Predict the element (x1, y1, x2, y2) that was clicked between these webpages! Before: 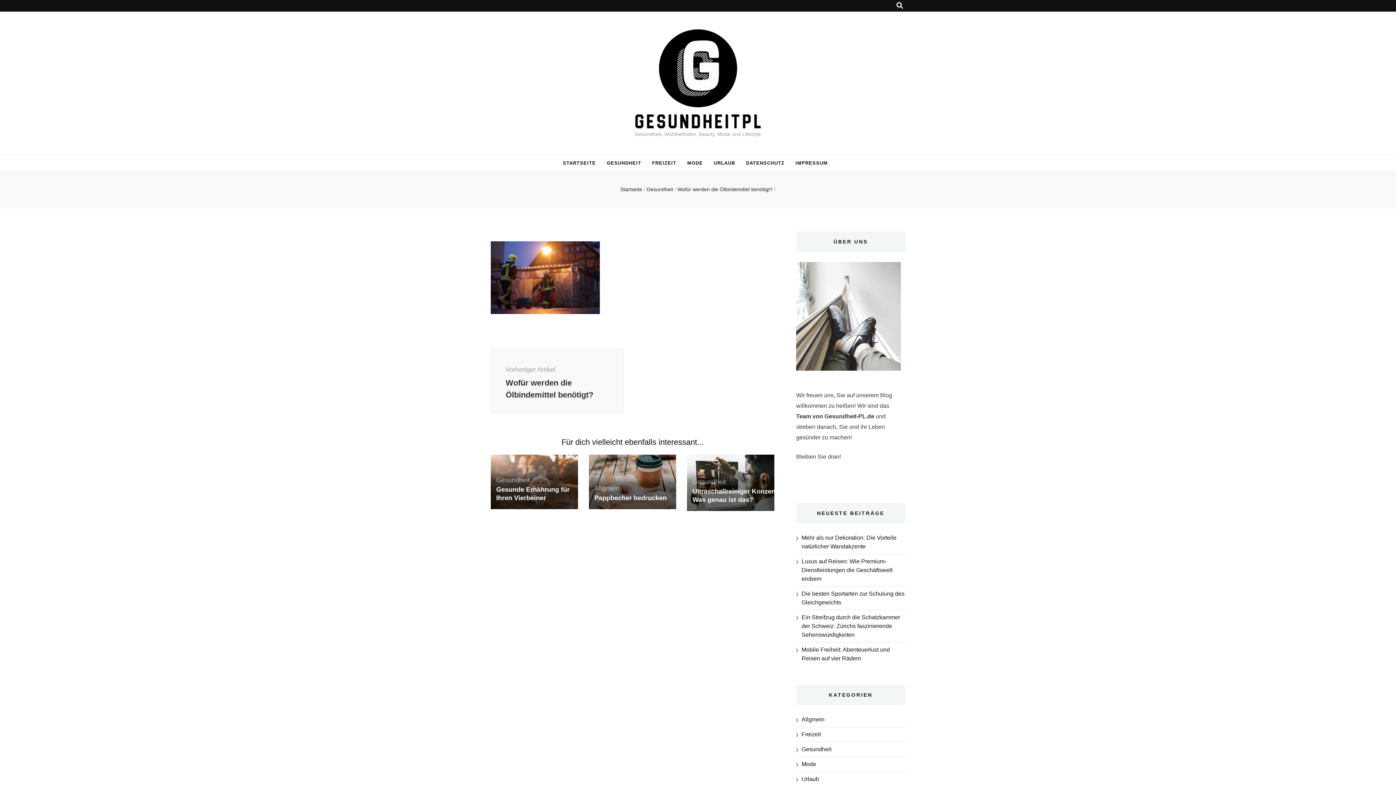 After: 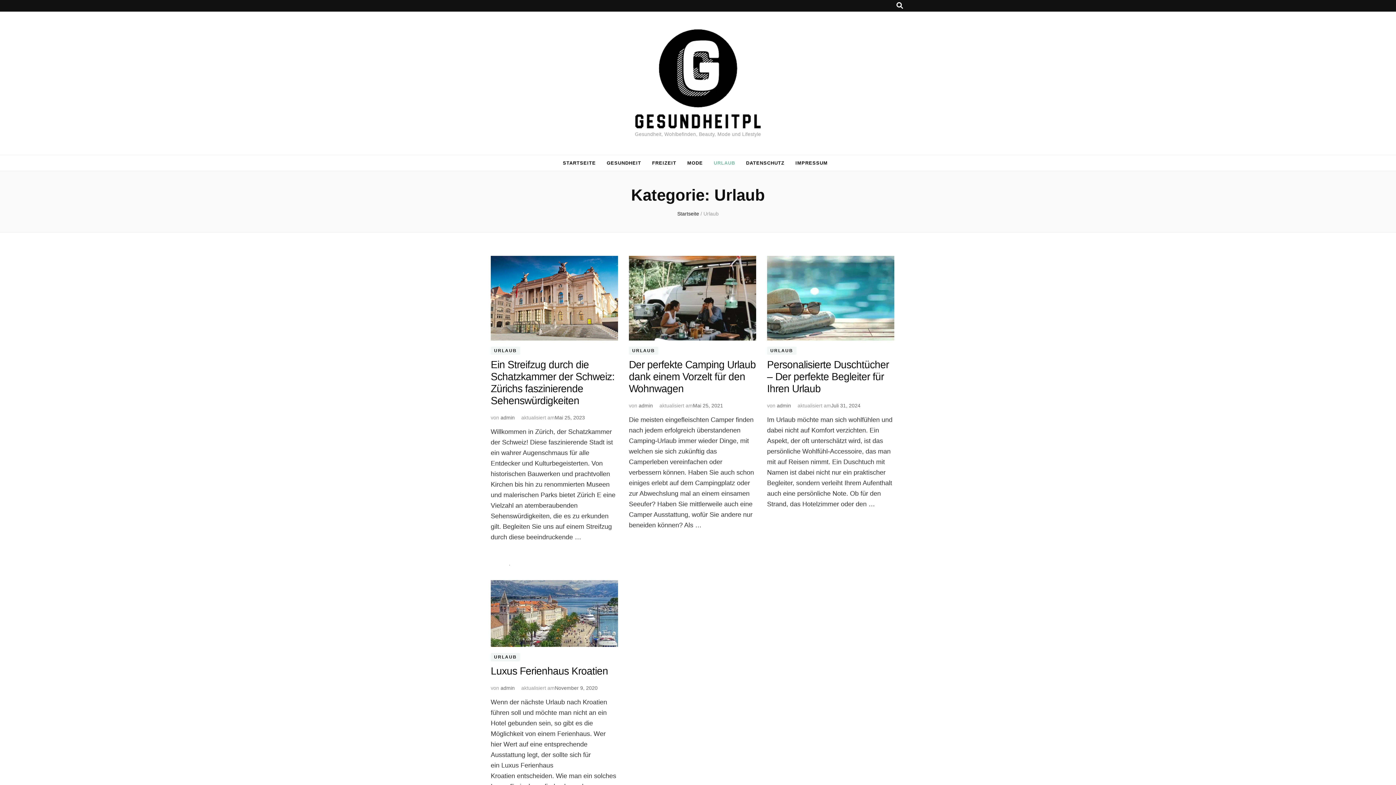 Action: label: URLAUB bbox: (713, 157, 735, 168)